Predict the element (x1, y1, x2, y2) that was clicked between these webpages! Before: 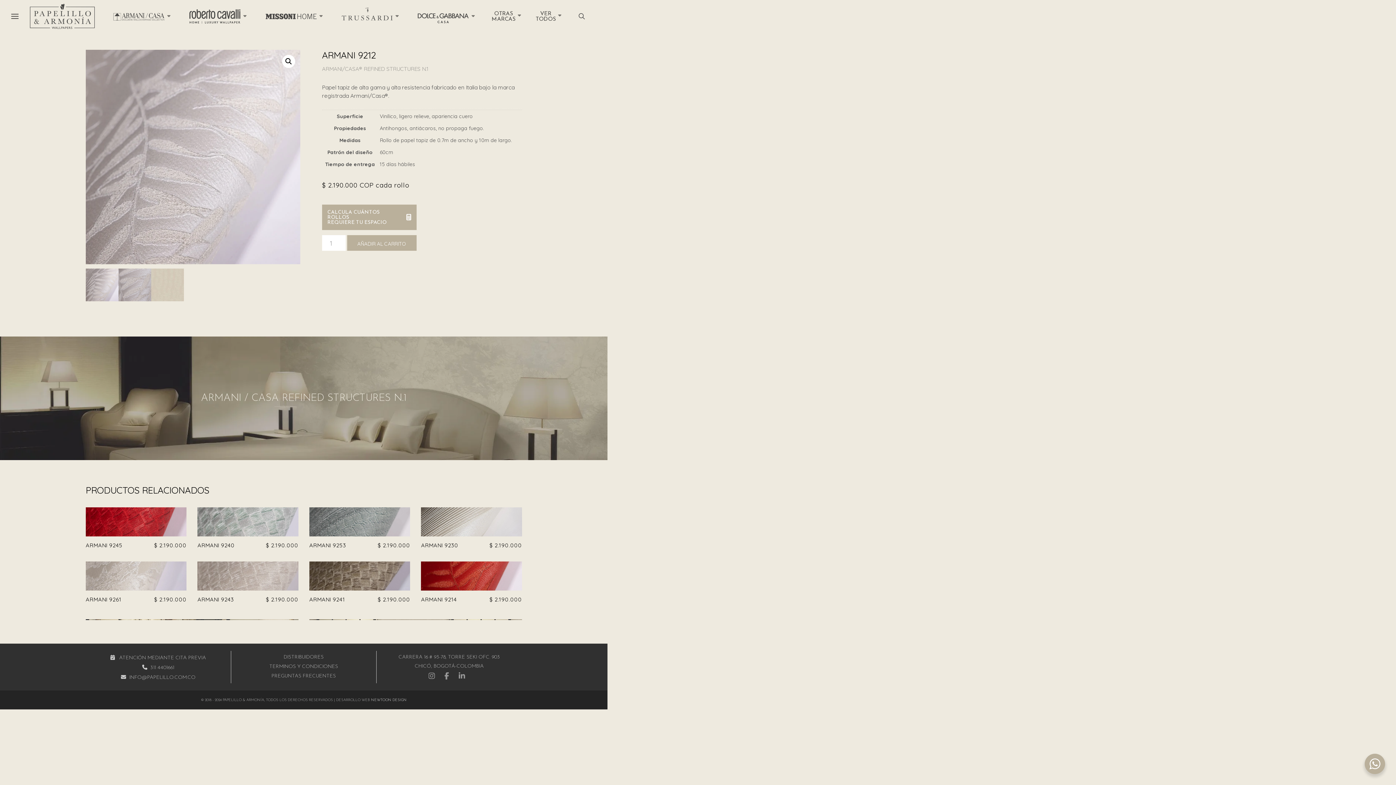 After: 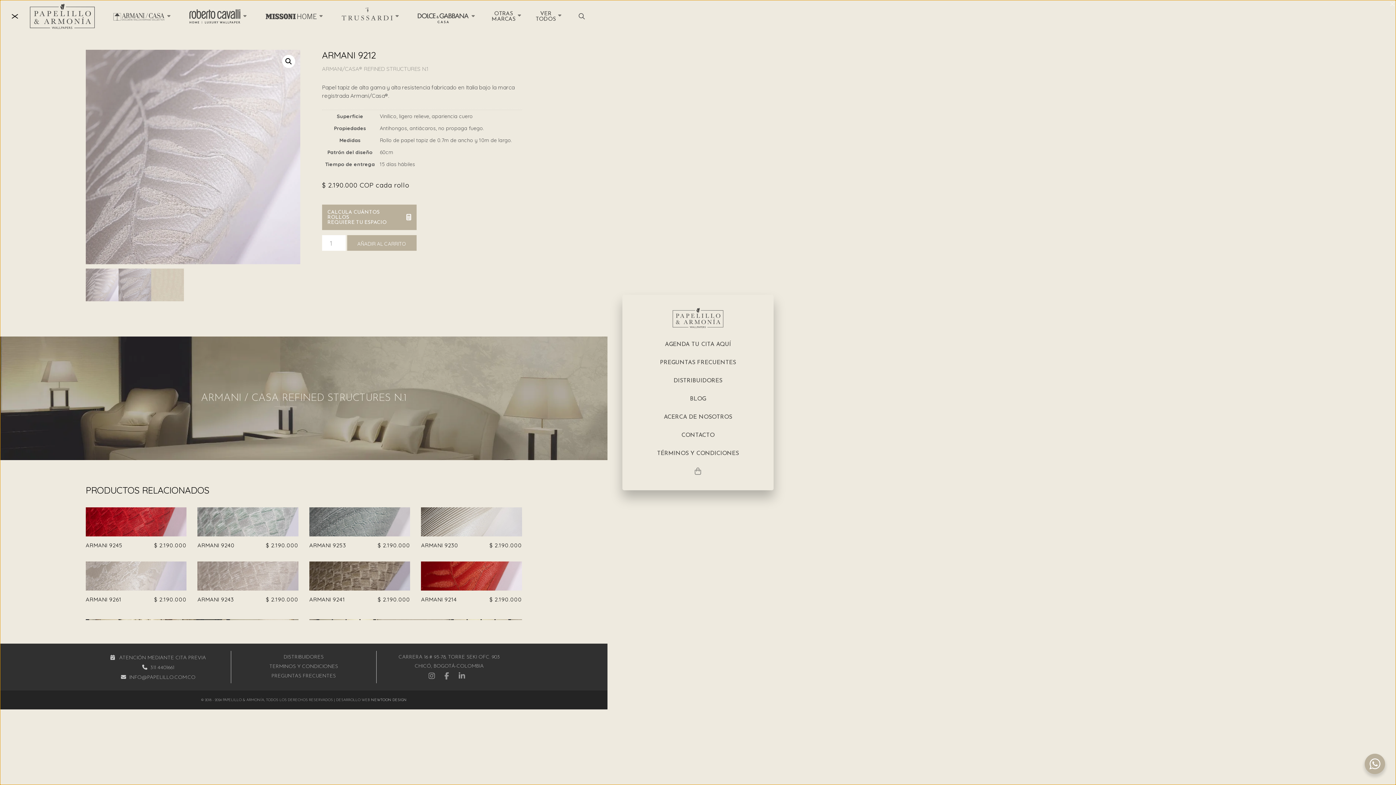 Action: bbox: (7, 8, 22, 23) label: Toggle Modal Content